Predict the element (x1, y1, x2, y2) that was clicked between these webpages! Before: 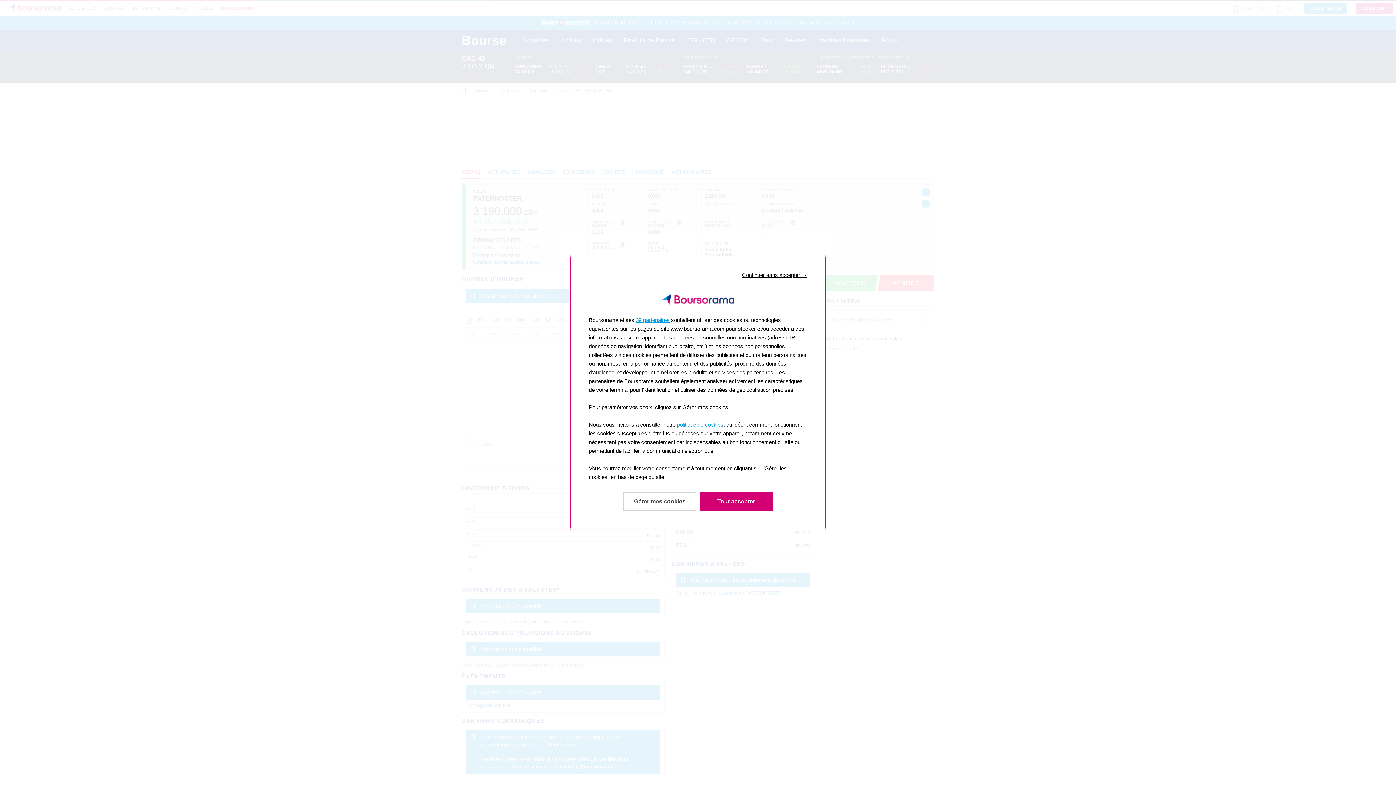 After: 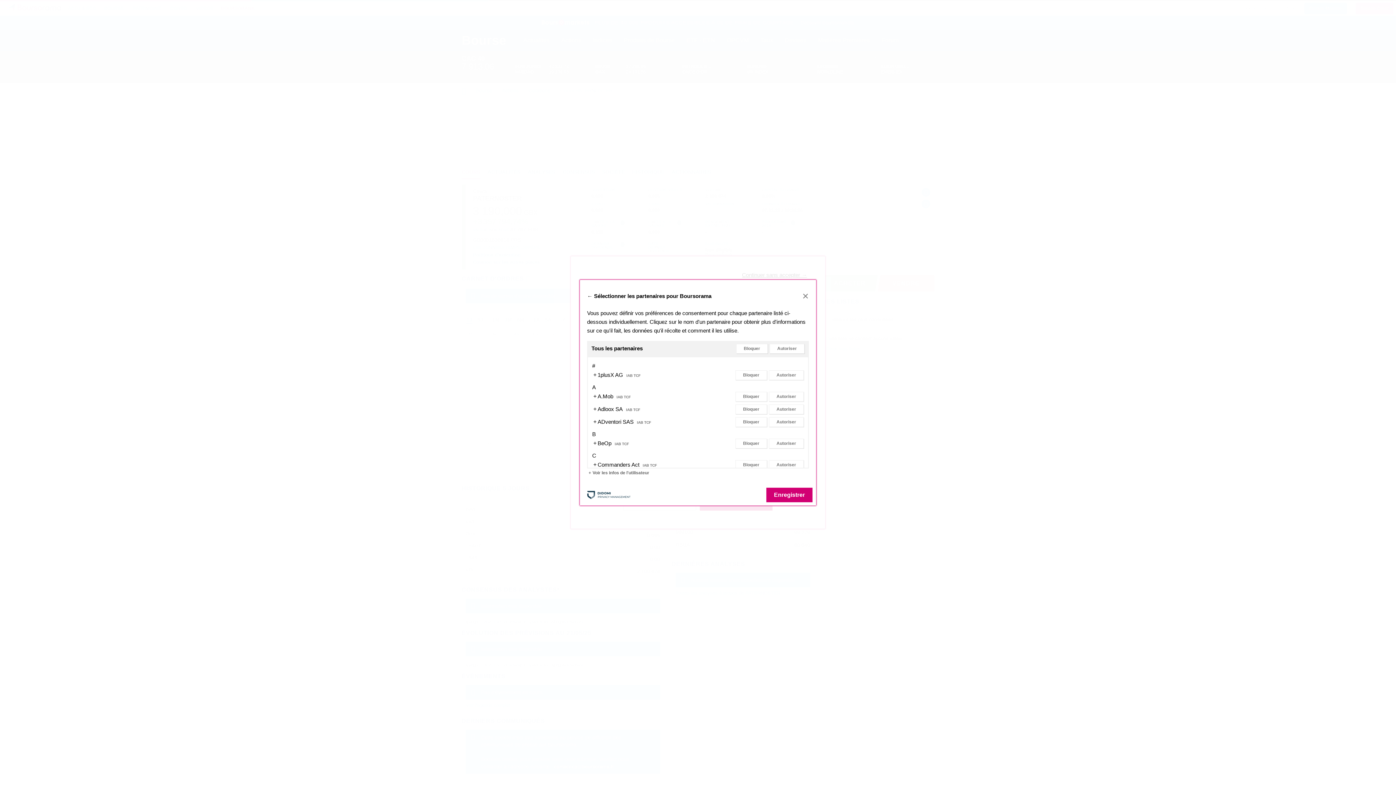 Action: label: 39 partenaires bbox: (636, 317, 669, 323)